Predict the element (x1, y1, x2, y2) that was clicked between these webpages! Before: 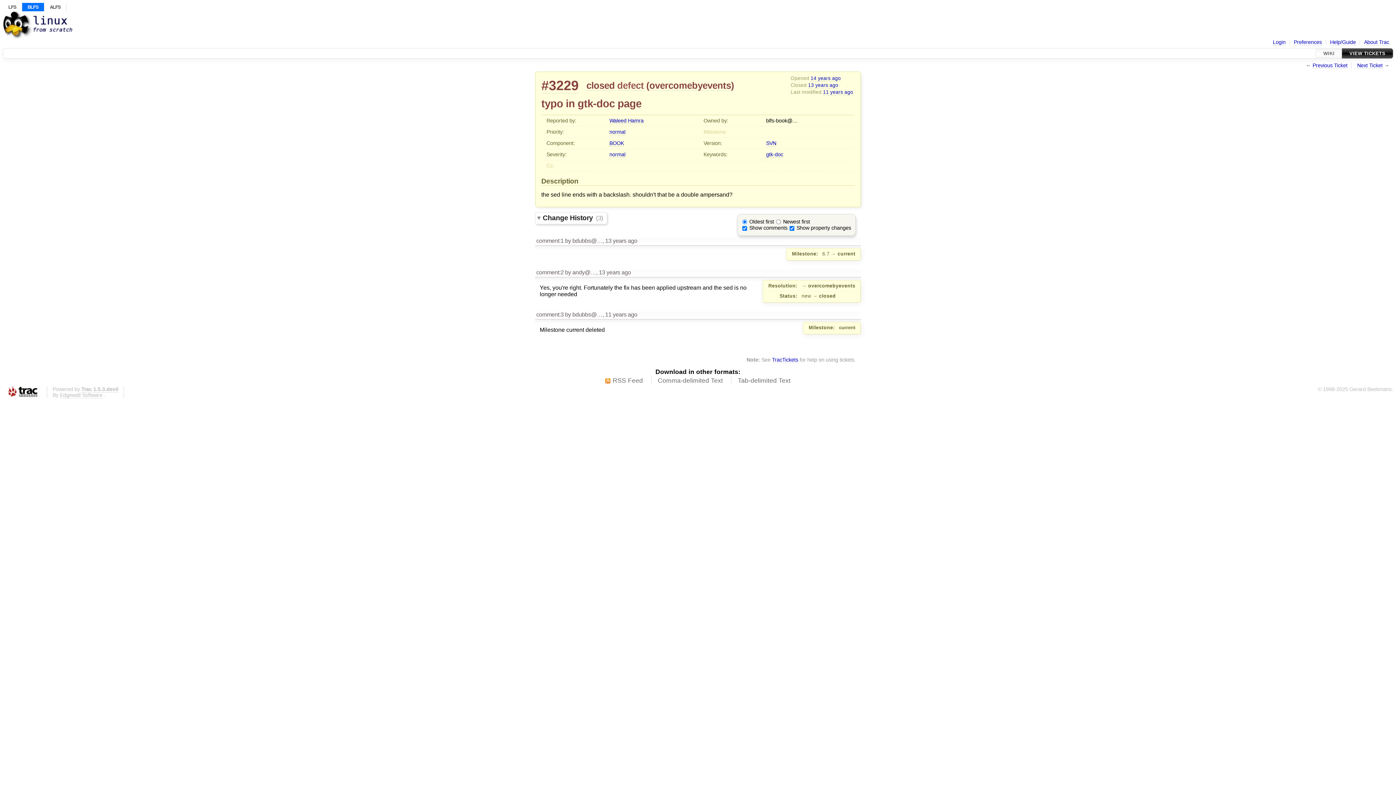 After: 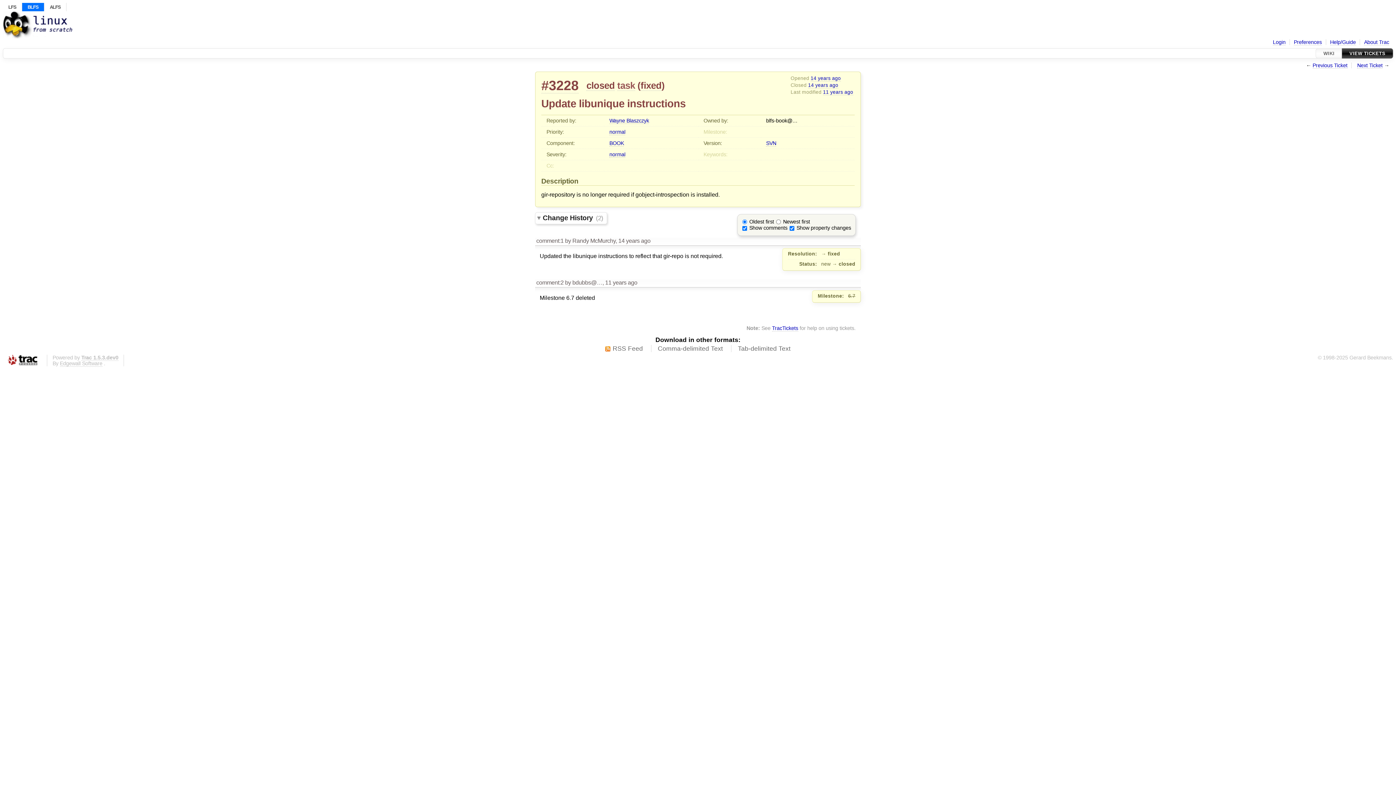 Action: label: Previous Ticket bbox: (1312, 62, 1347, 68)